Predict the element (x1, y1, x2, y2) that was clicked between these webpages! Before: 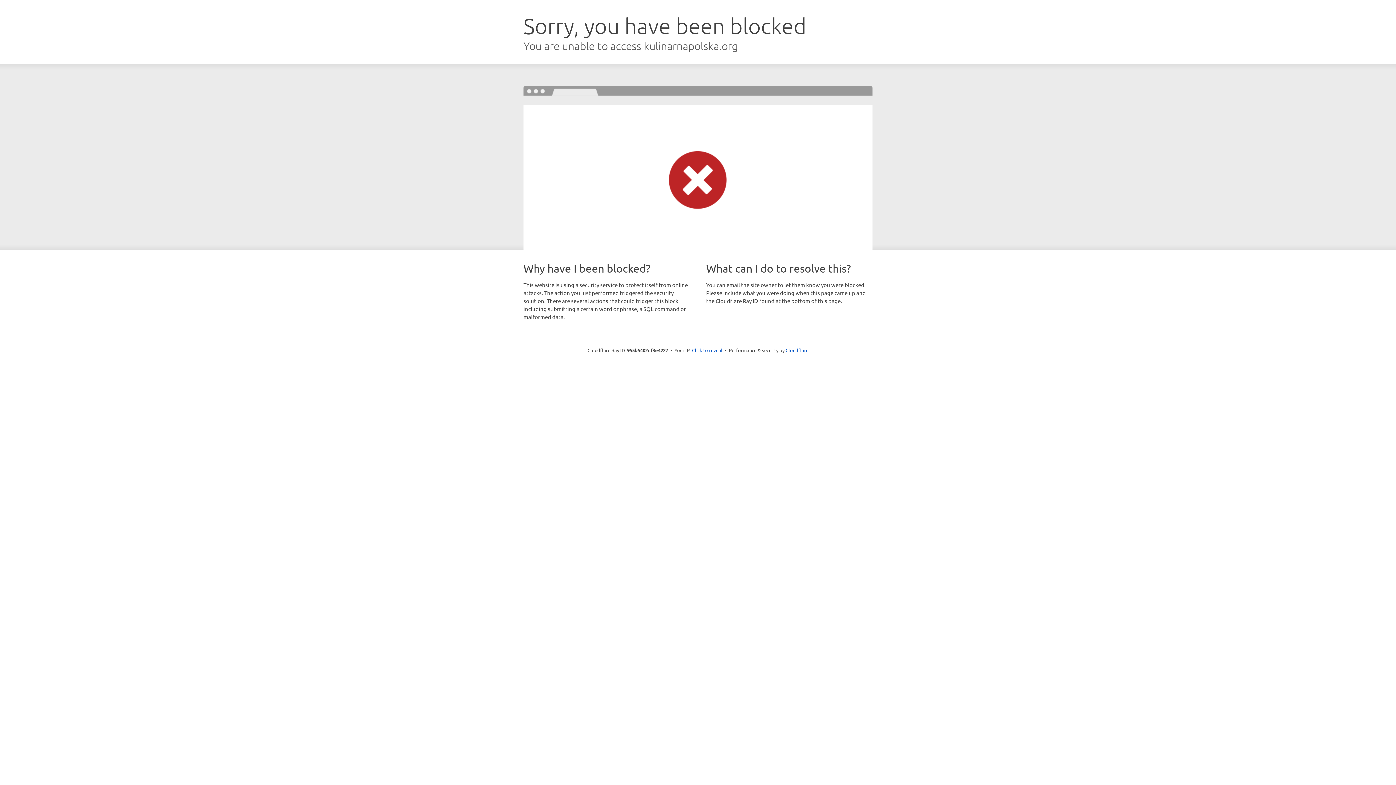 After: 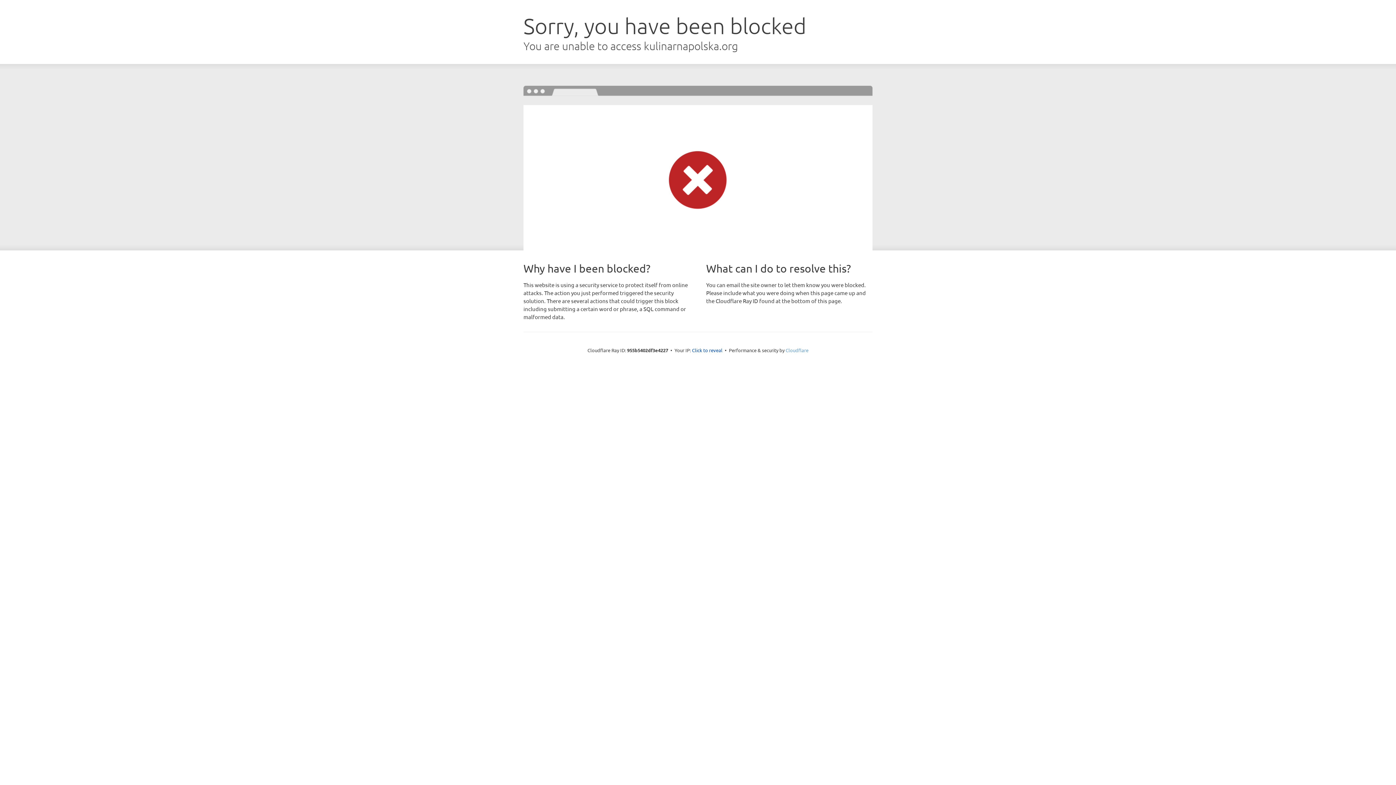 Action: bbox: (785, 347, 808, 353) label: Cloudflare